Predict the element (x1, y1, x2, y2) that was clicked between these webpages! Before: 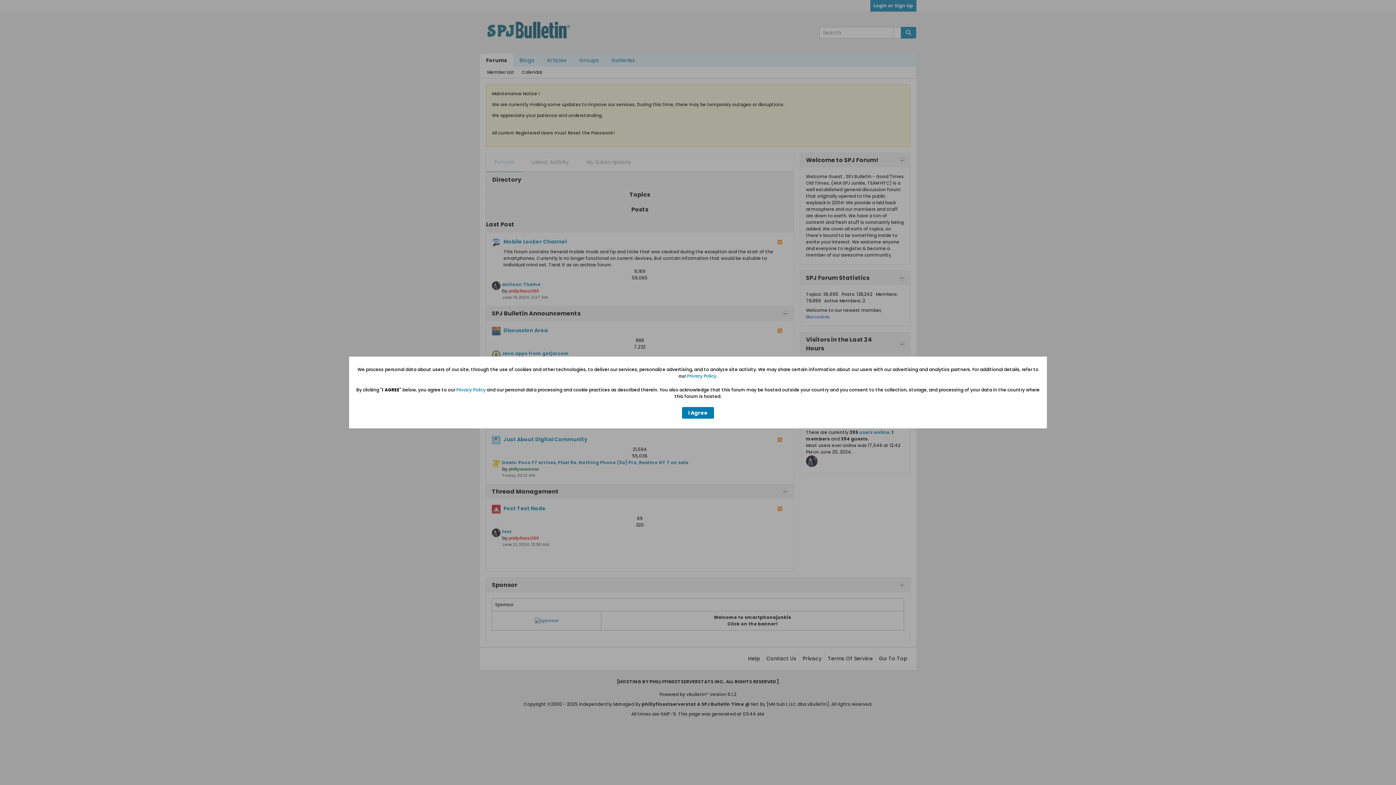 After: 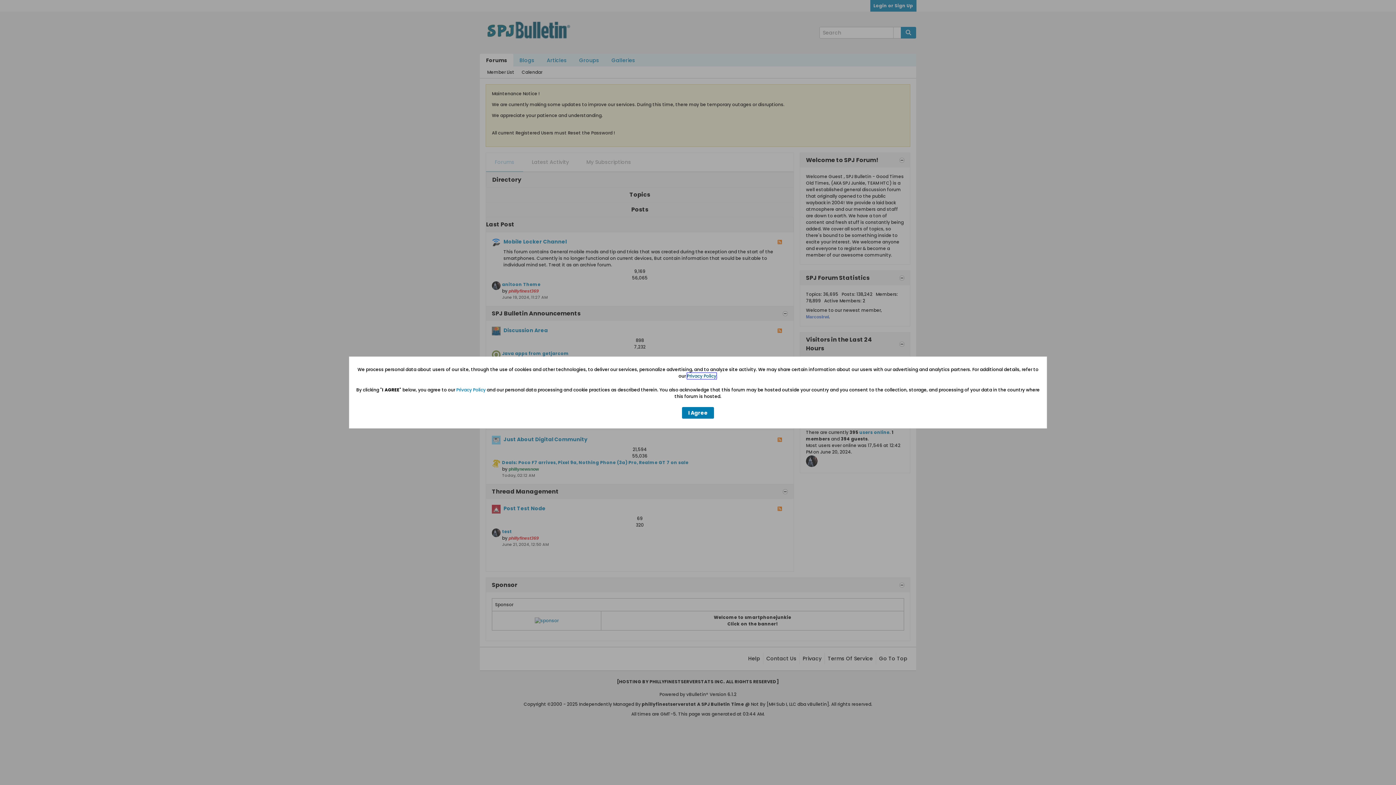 Action: bbox: (687, 373, 716, 379) label: Privacy Policy